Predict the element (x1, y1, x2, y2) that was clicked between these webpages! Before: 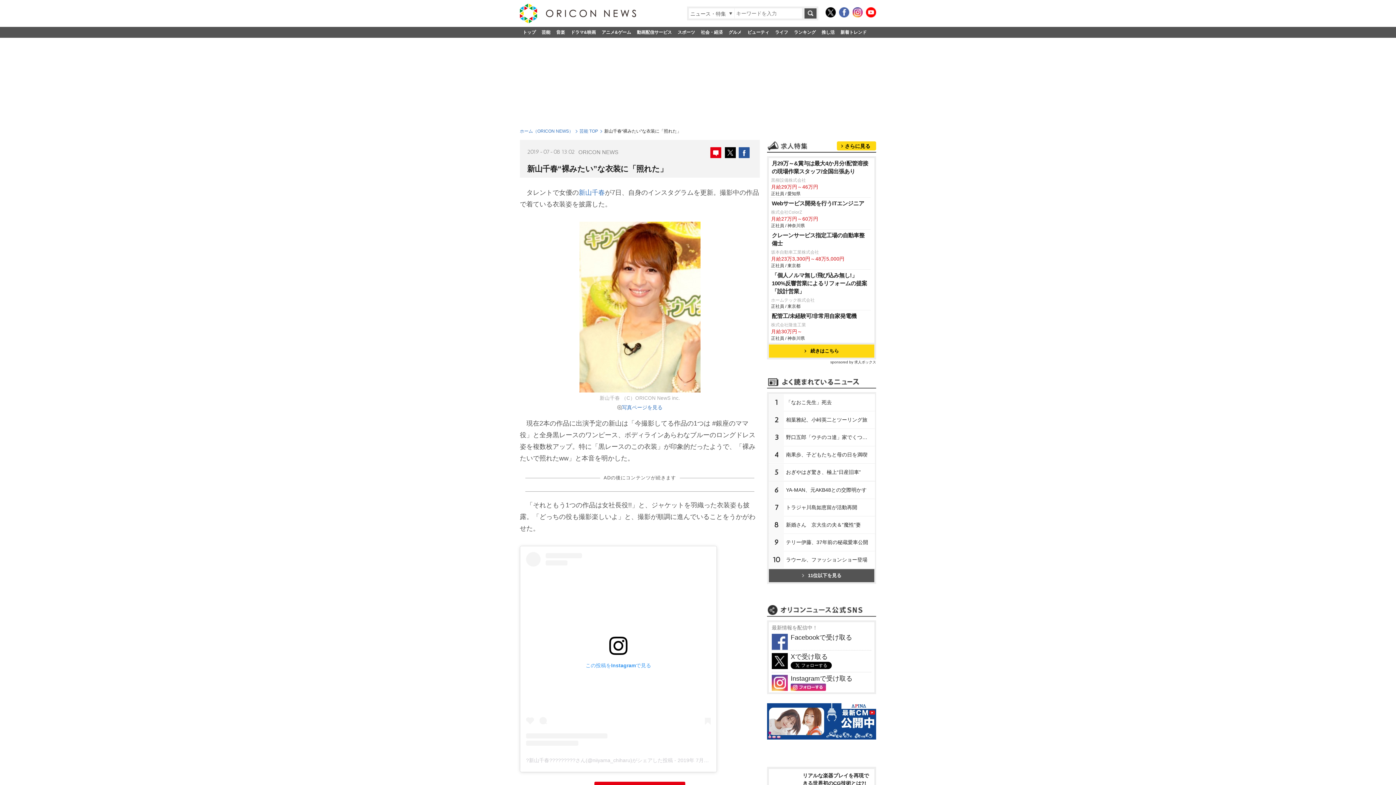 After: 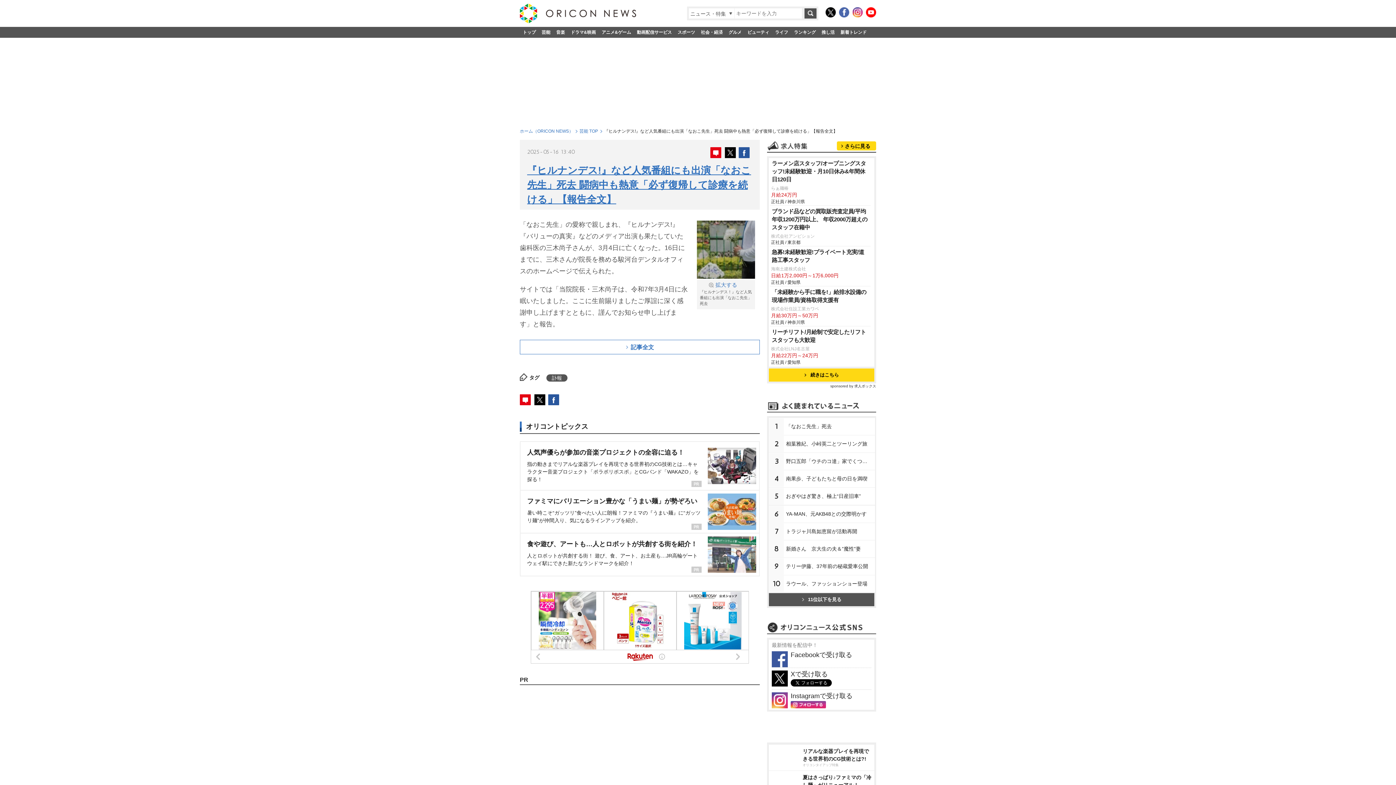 Action: bbox: (784, 394, 875, 410) label: 「なおこ先生」死去